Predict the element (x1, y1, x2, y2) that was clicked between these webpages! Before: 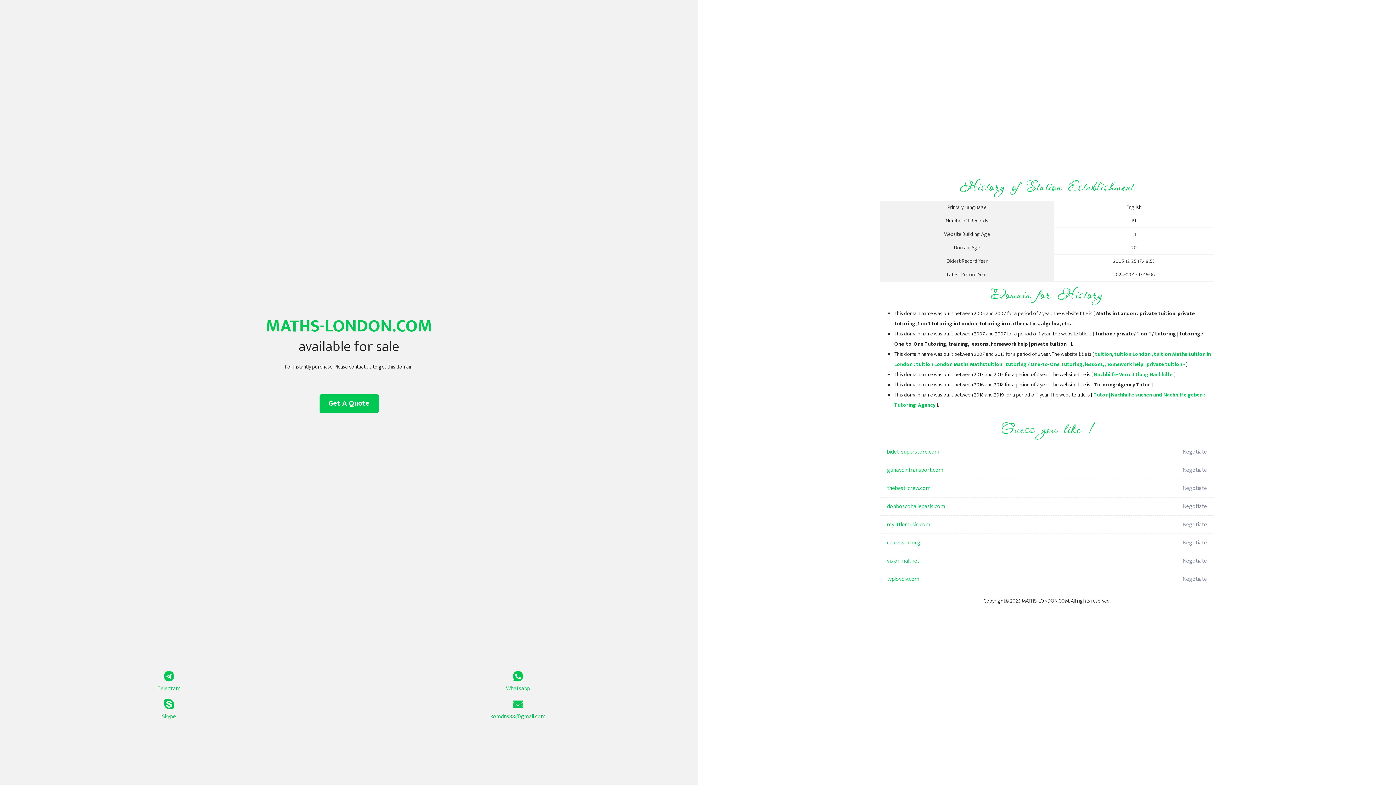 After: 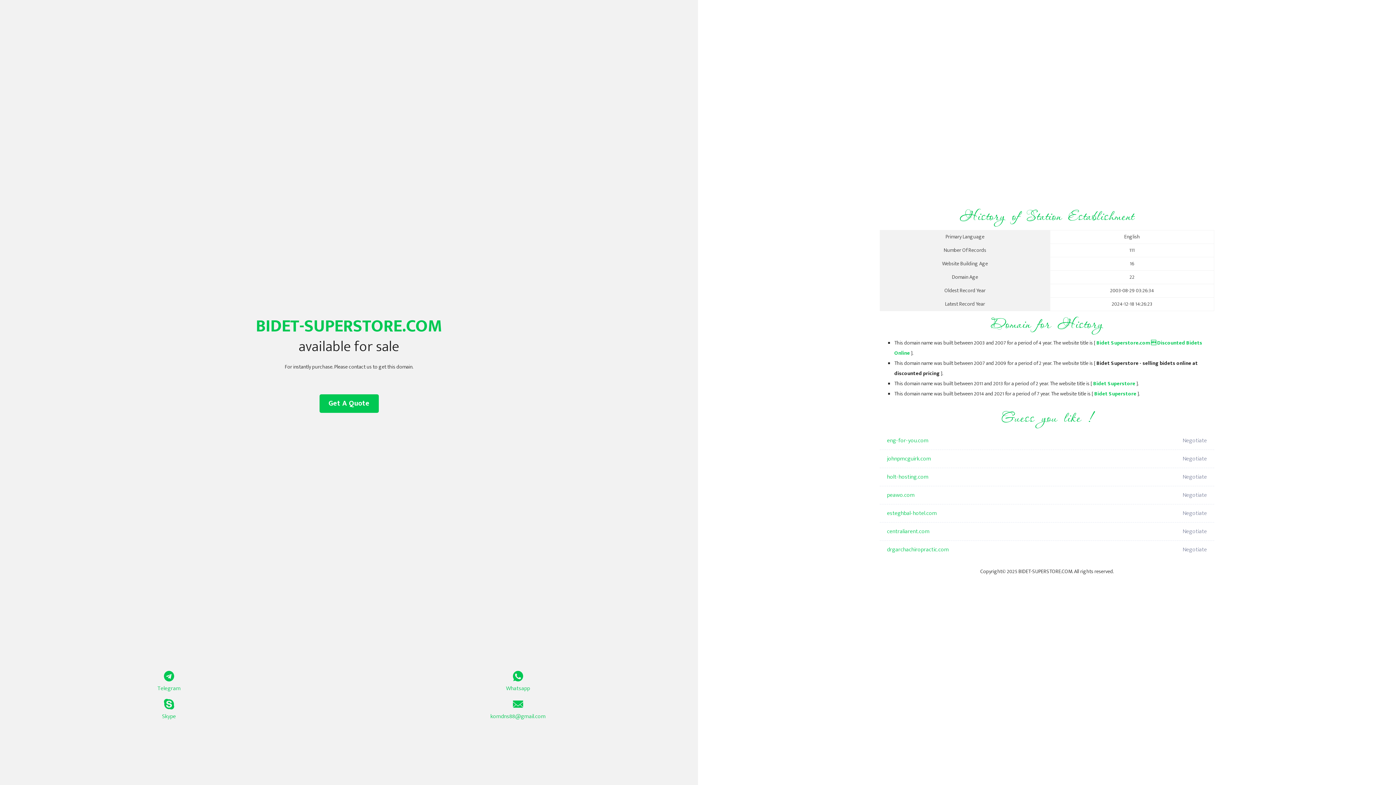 Action: bbox: (887, 443, 1098, 461) label: bidet-superstore.com